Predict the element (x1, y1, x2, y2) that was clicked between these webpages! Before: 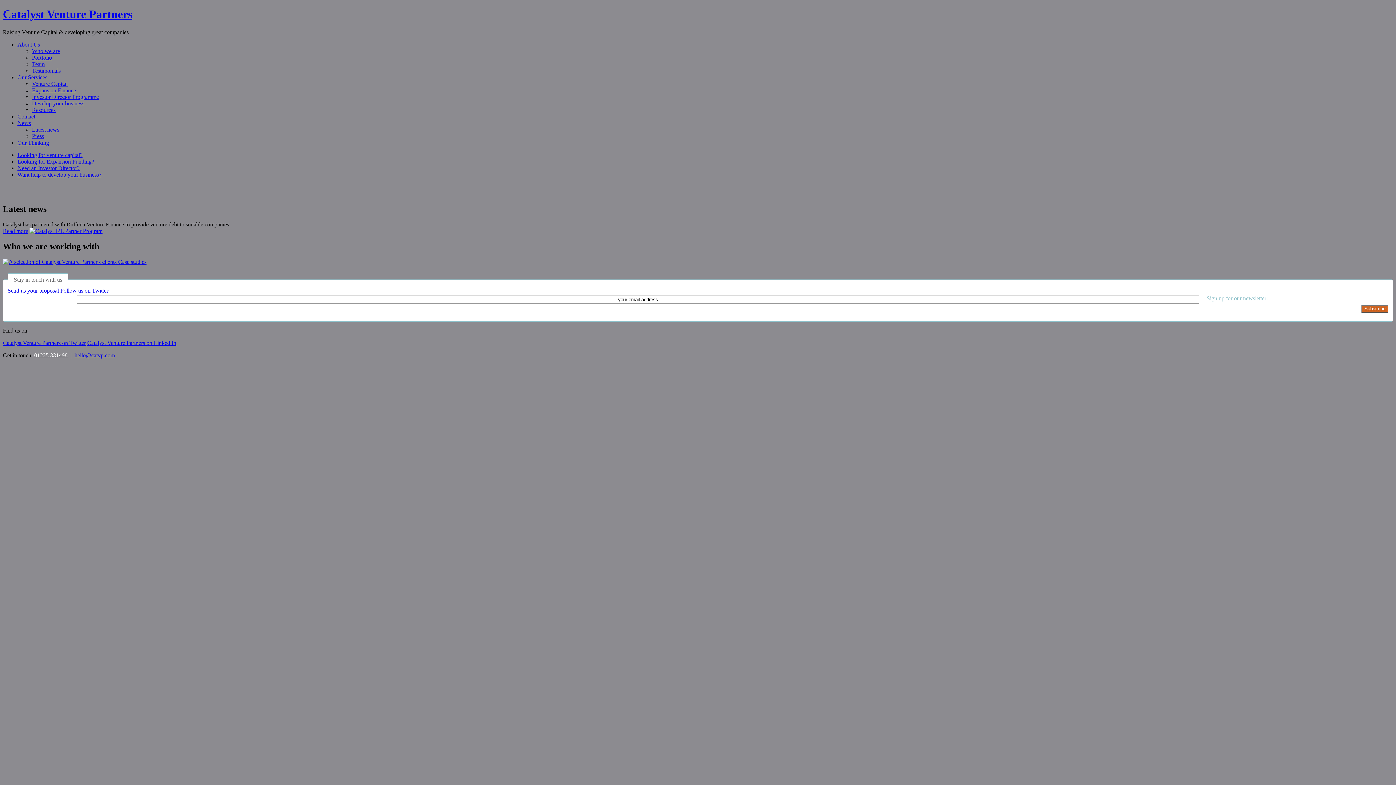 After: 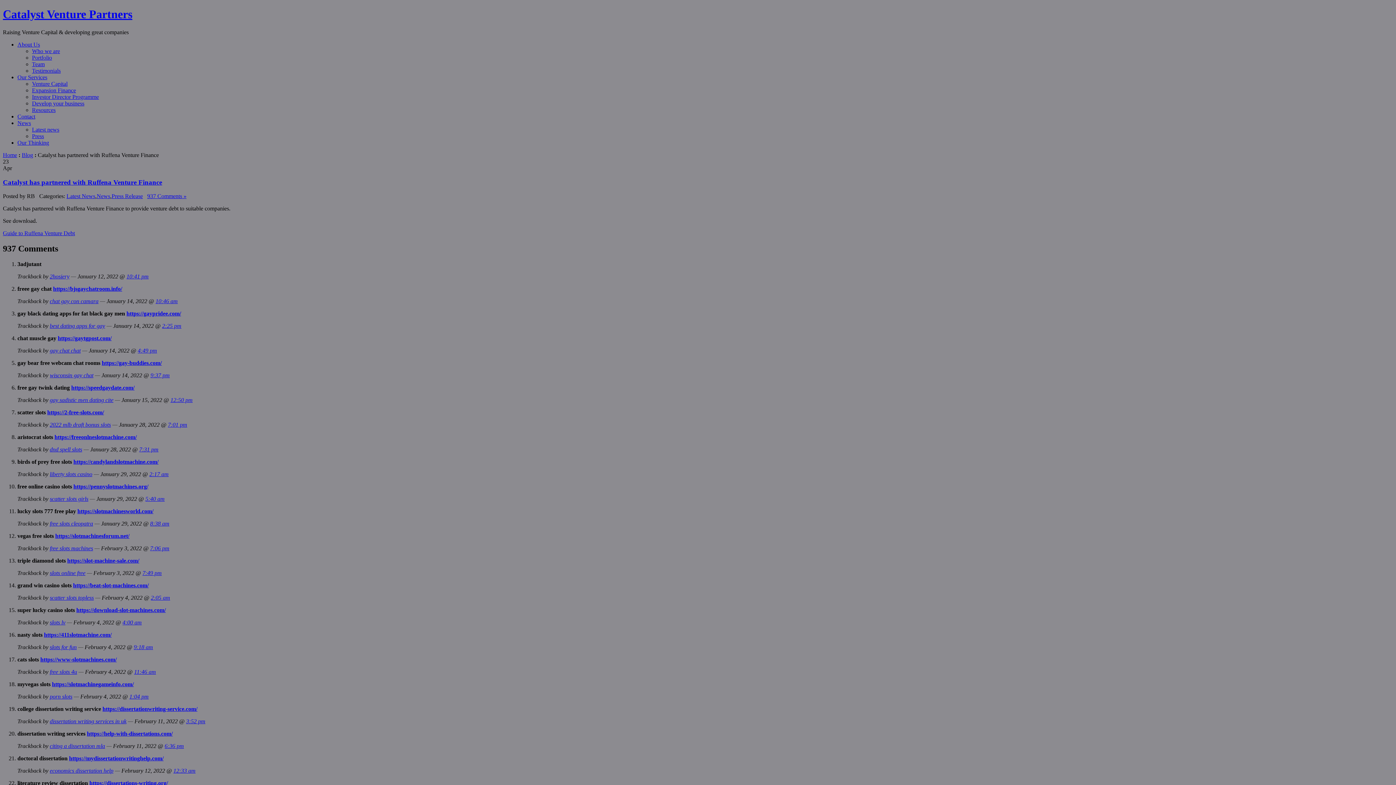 Action: bbox: (2, 227, 28, 234) label: Read more